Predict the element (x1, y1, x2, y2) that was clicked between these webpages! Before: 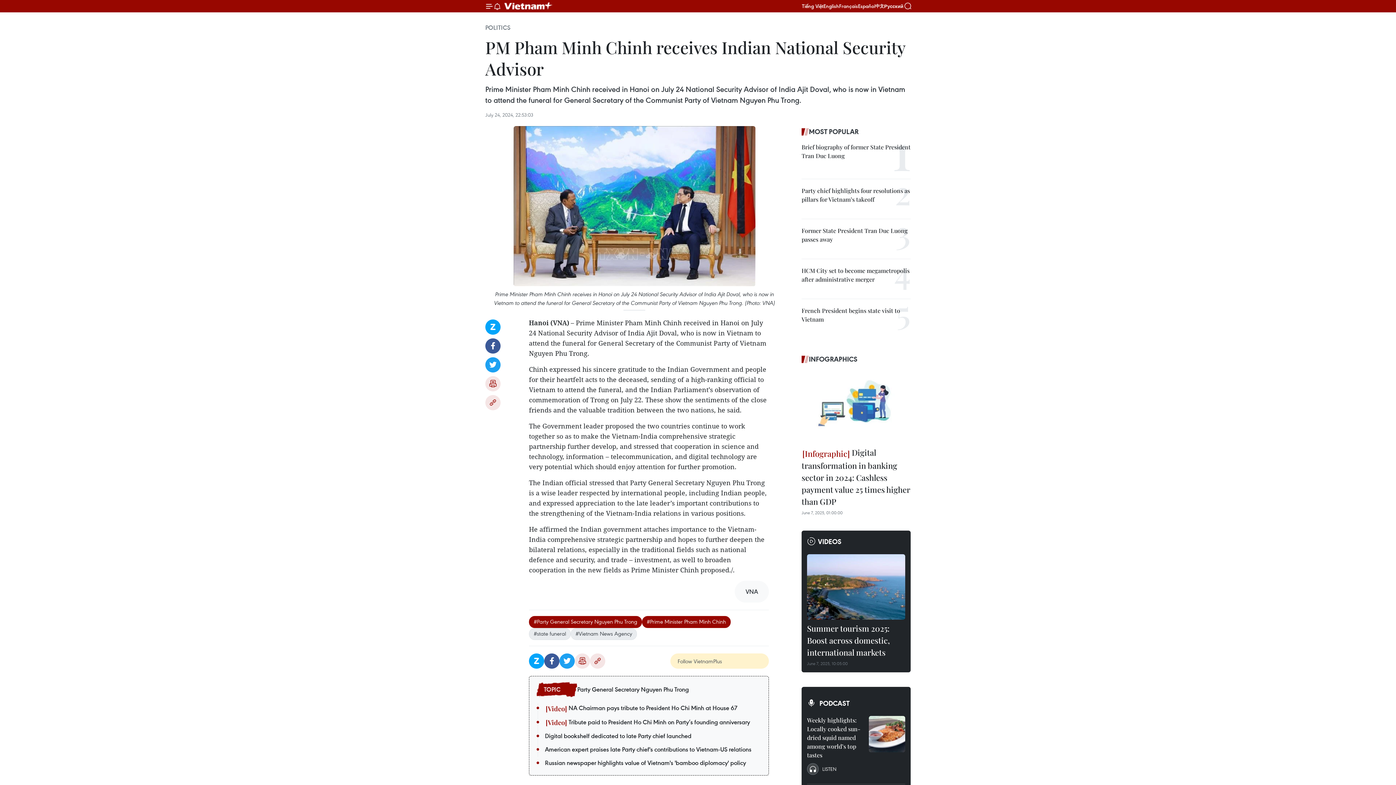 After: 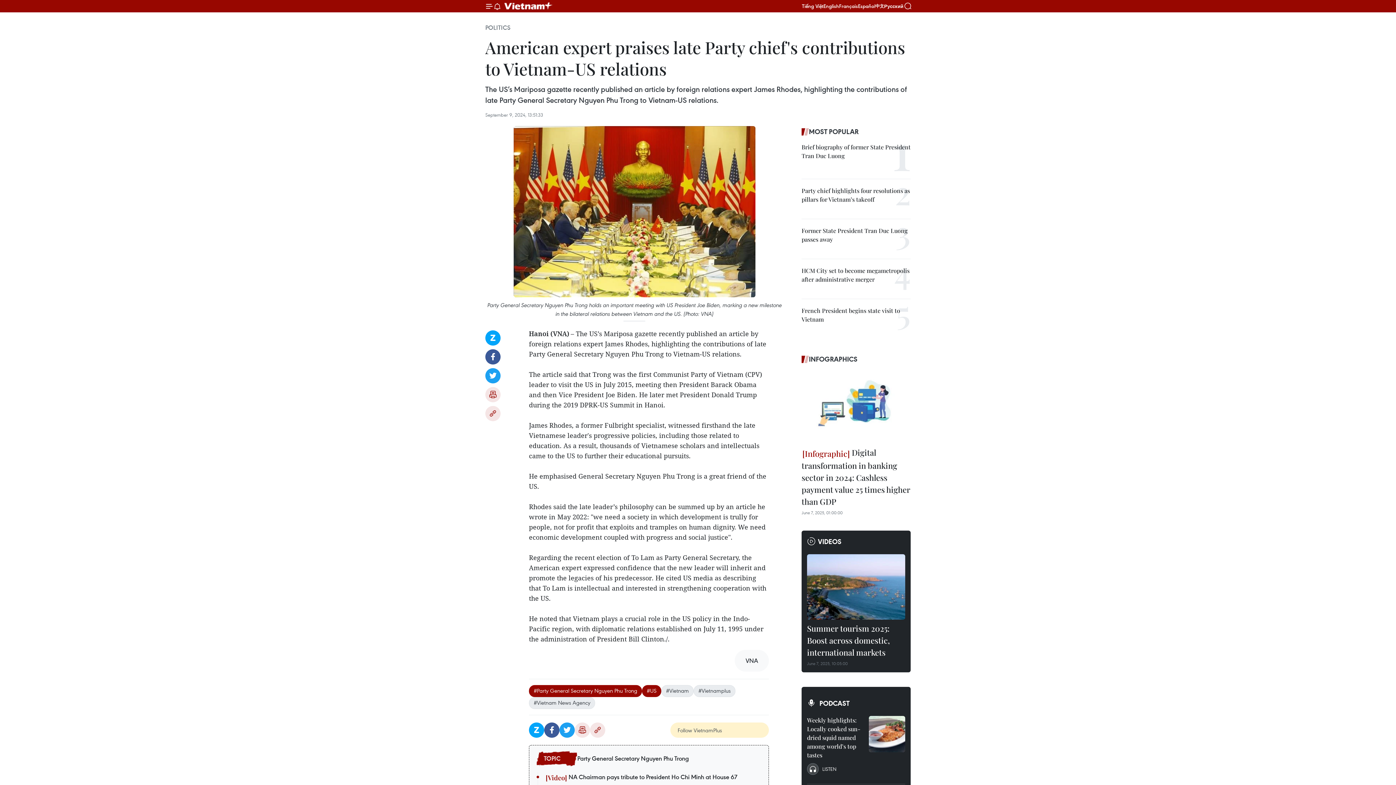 Action: bbox: (536, 745, 751, 754) label: American expert praises late Party chief's contributions to Vietnam-US relations